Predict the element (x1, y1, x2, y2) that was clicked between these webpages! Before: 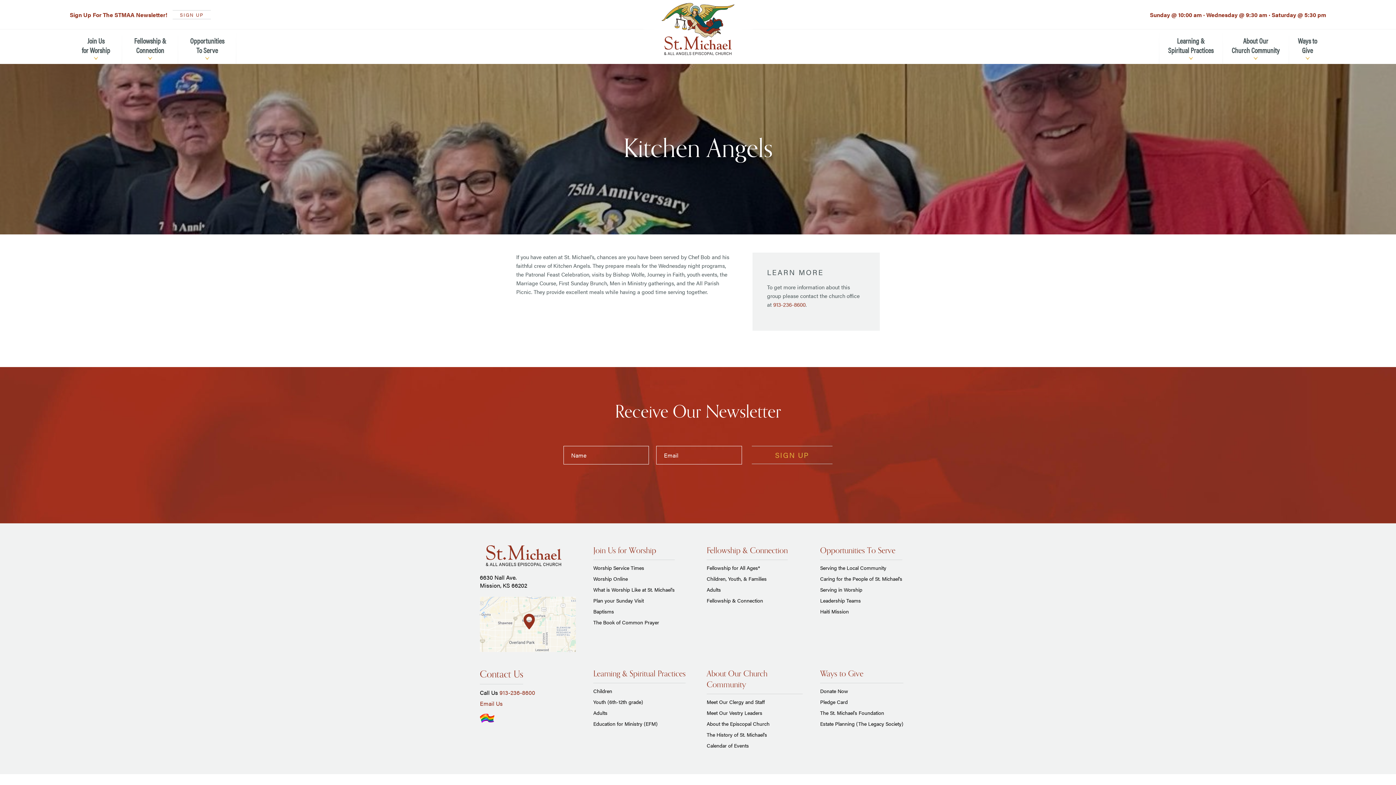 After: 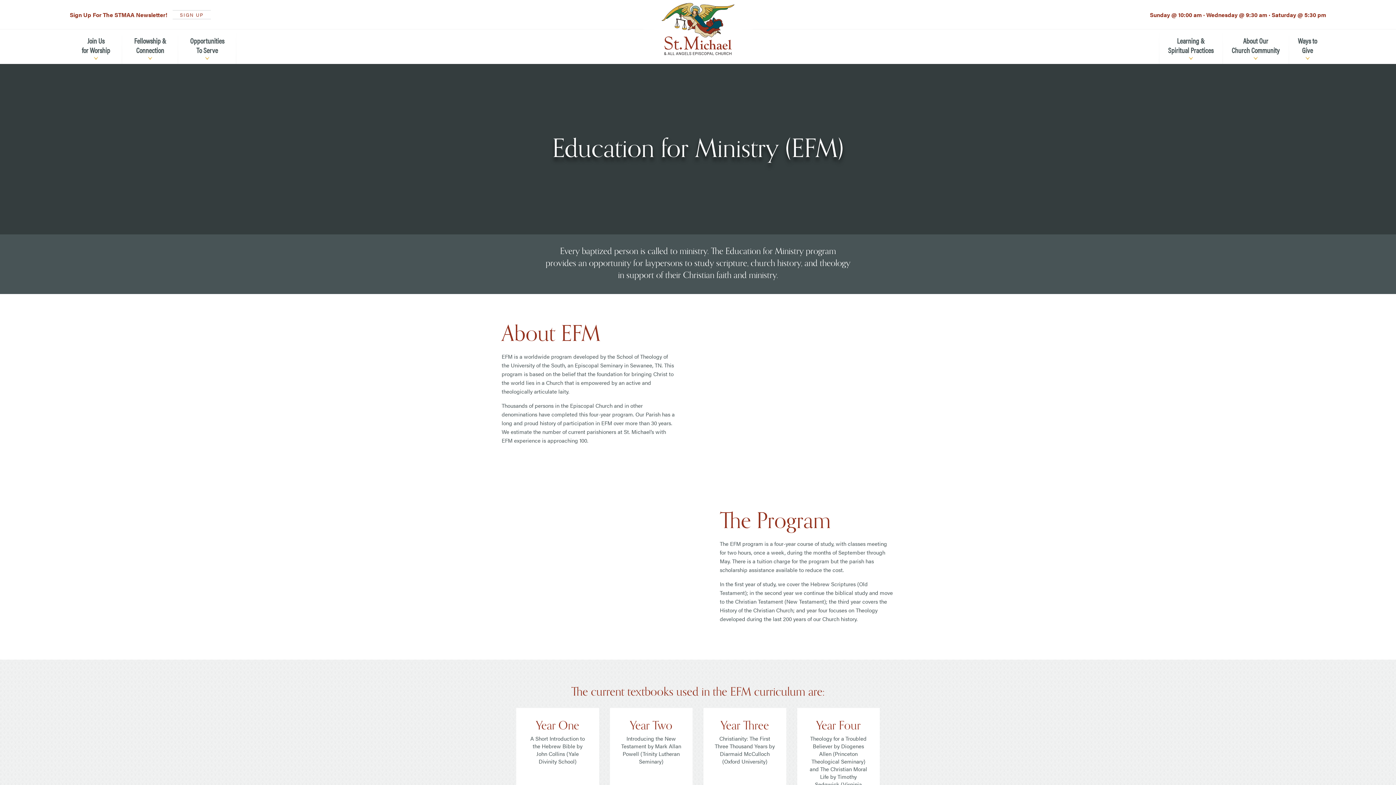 Action: bbox: (593, 720, 657, 727) label: Education for Ministry (EFM)